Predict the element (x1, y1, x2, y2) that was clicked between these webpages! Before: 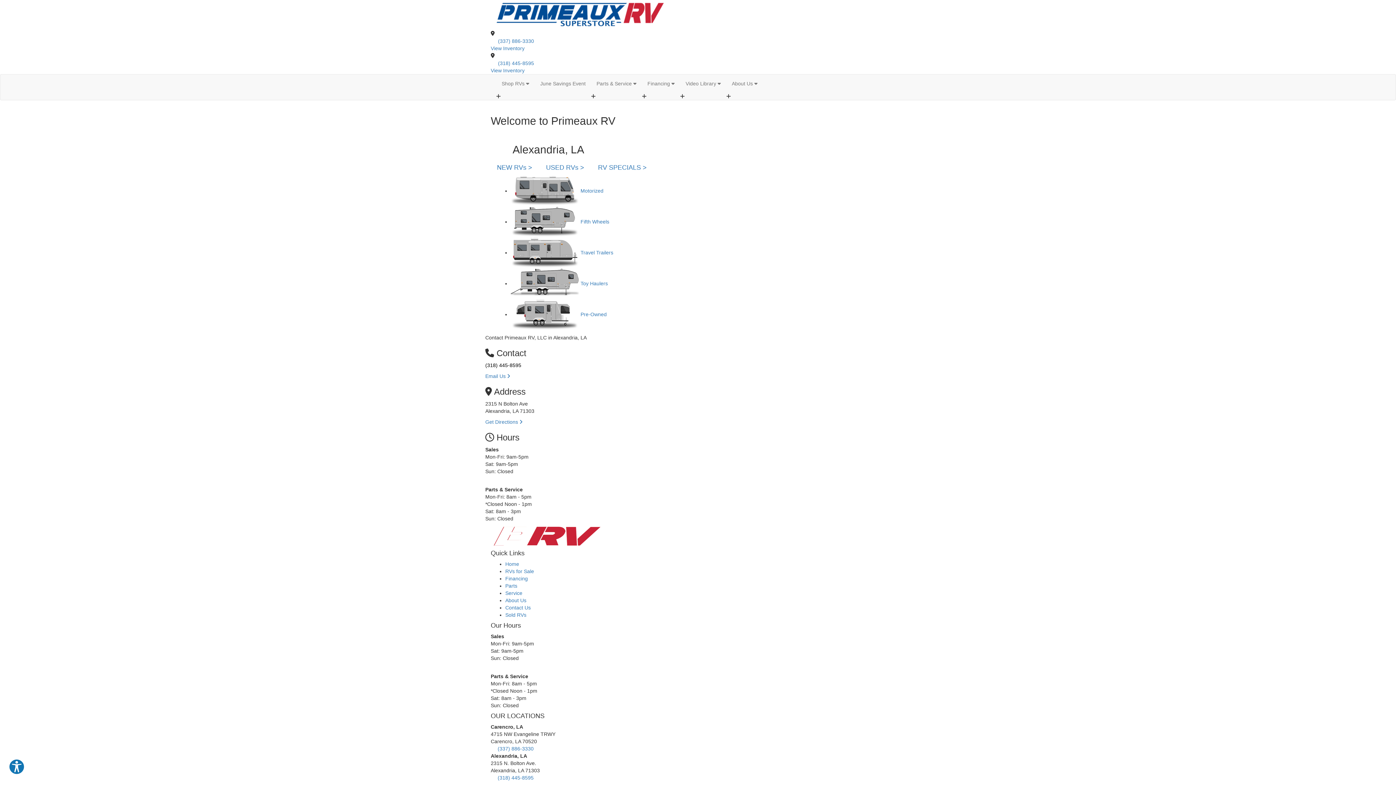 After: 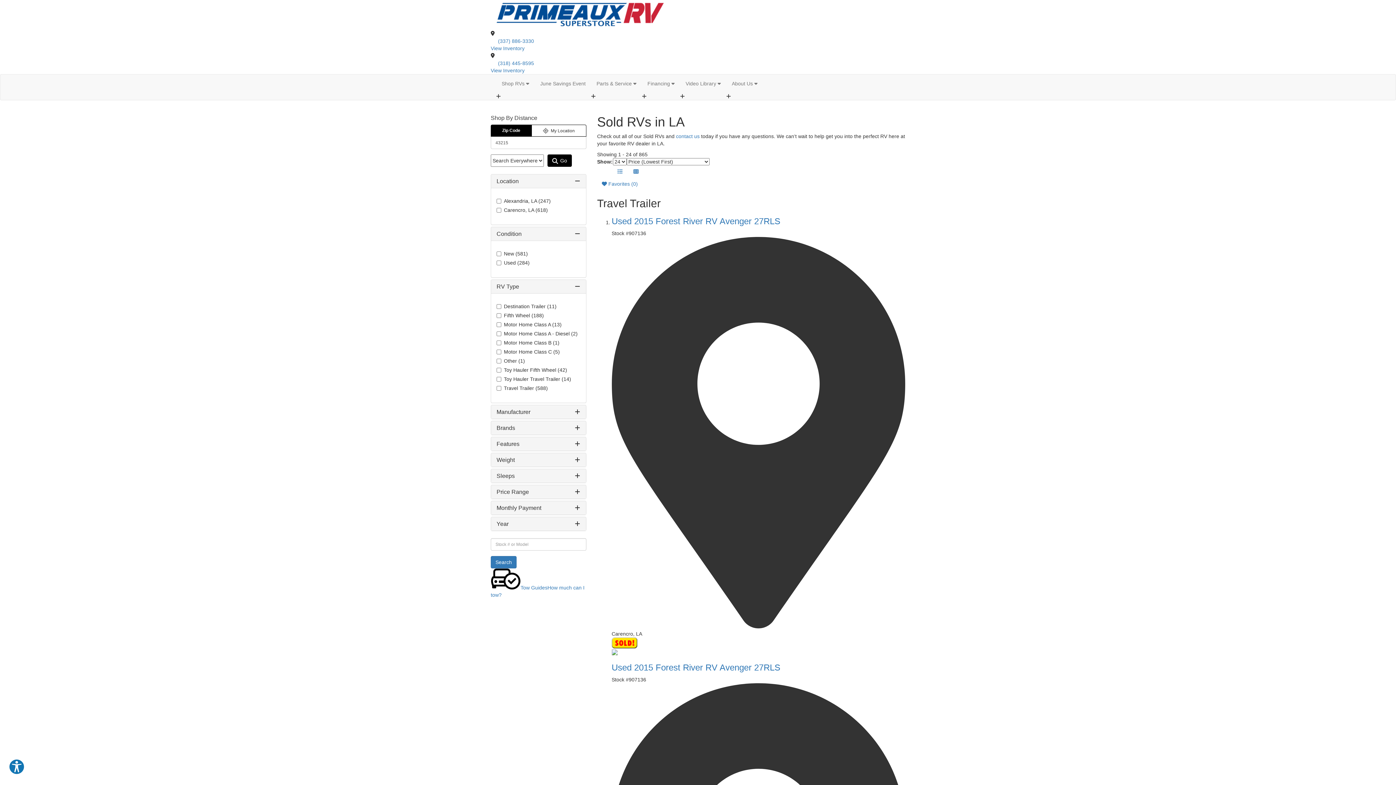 Action: label: Sold RVs bbox: (505, 612, 526, 618)